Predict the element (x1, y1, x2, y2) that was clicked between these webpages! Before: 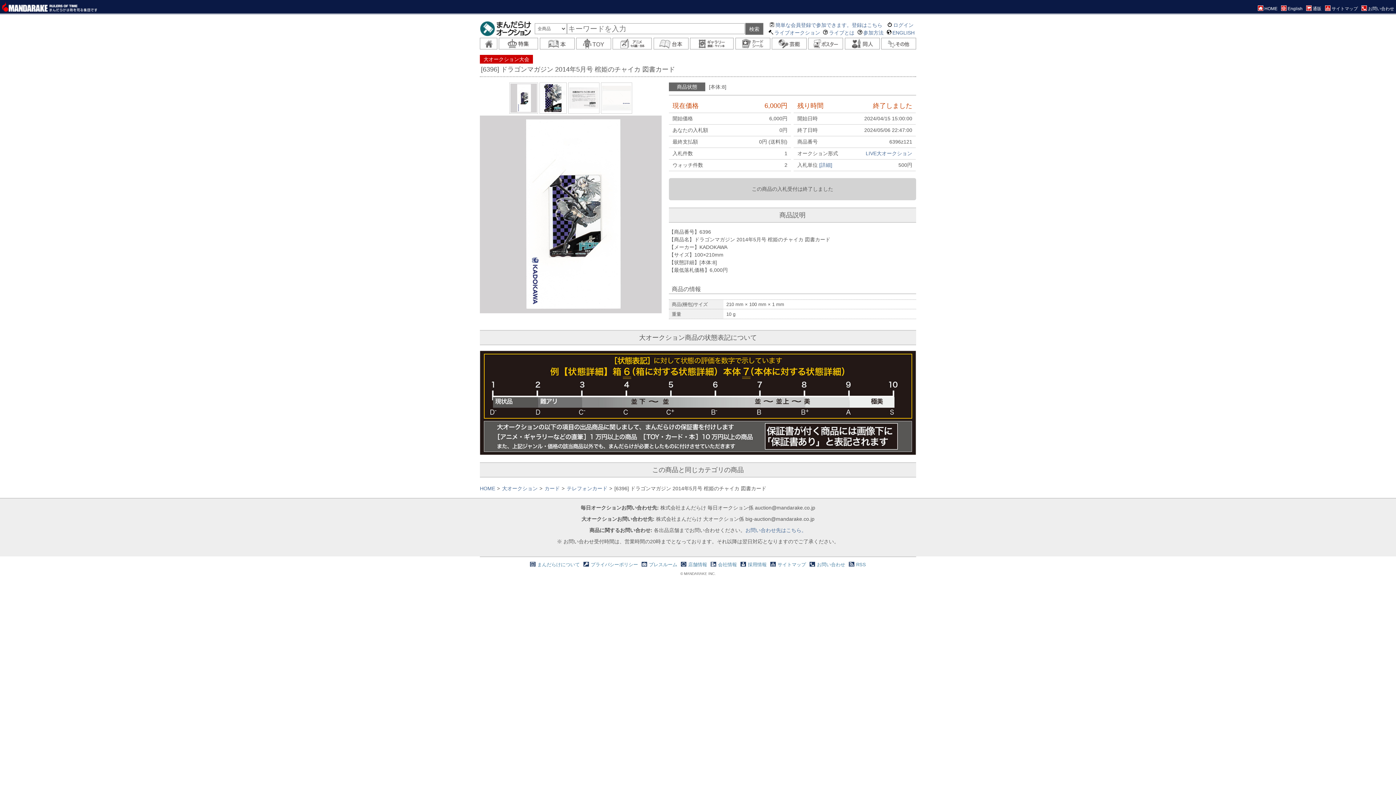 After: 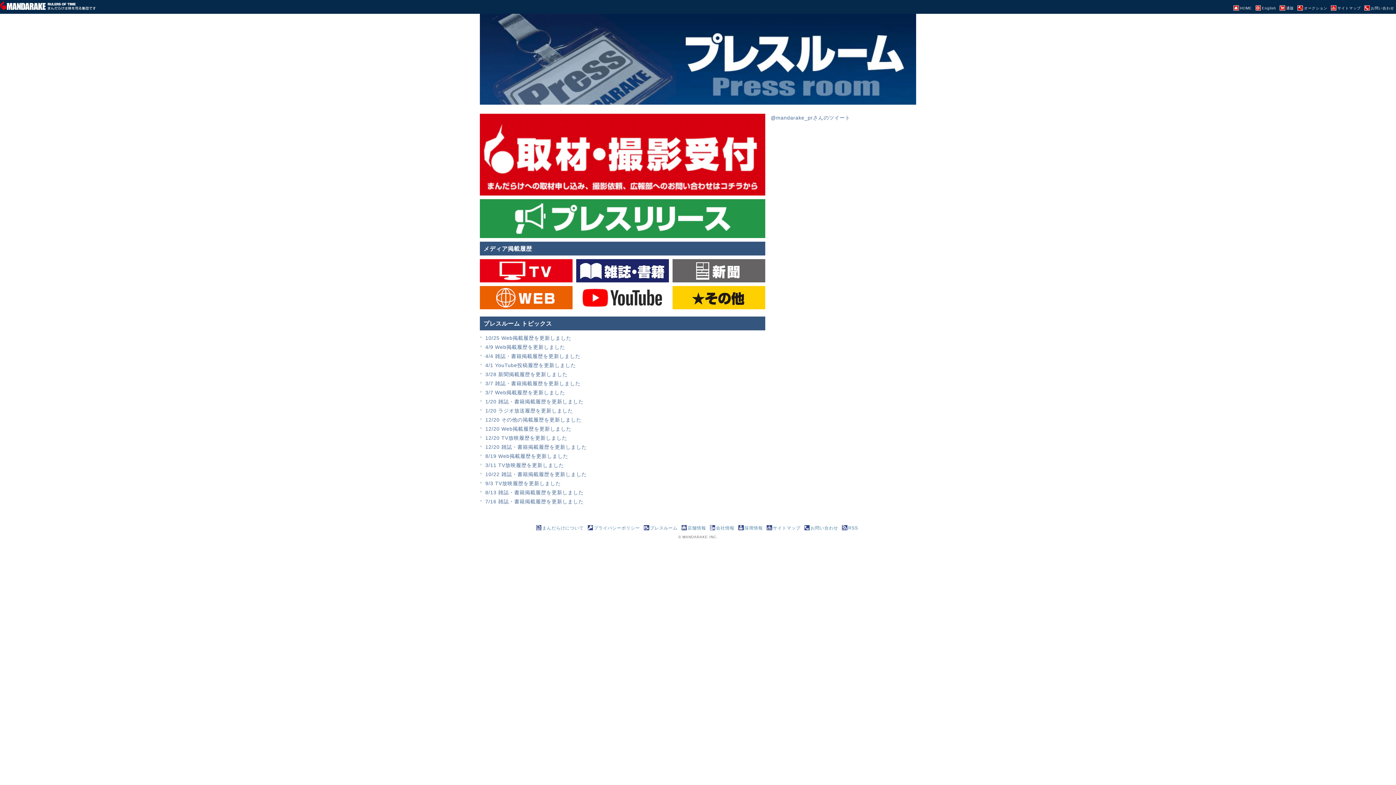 Action: label:  プレスルーム bbox: (641, 562, 677, 567)